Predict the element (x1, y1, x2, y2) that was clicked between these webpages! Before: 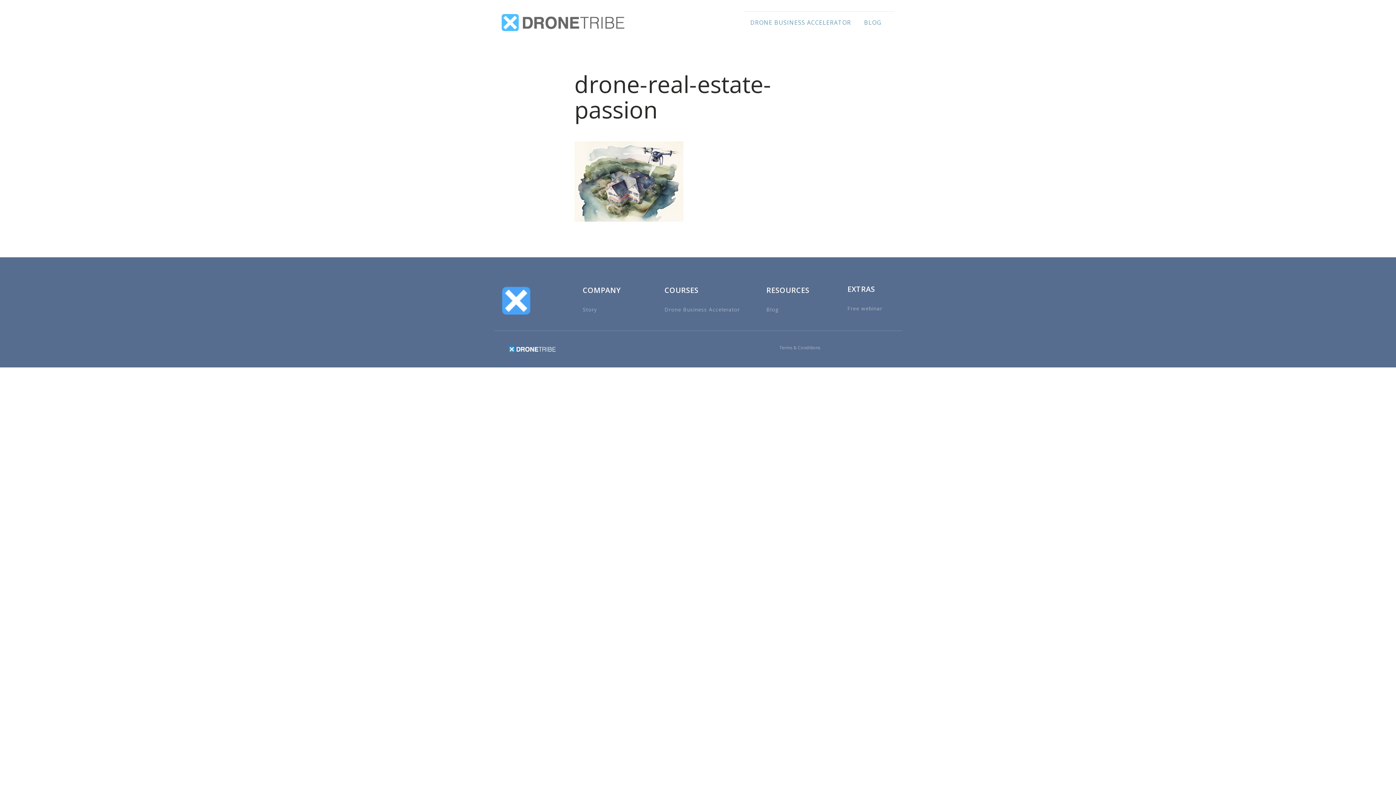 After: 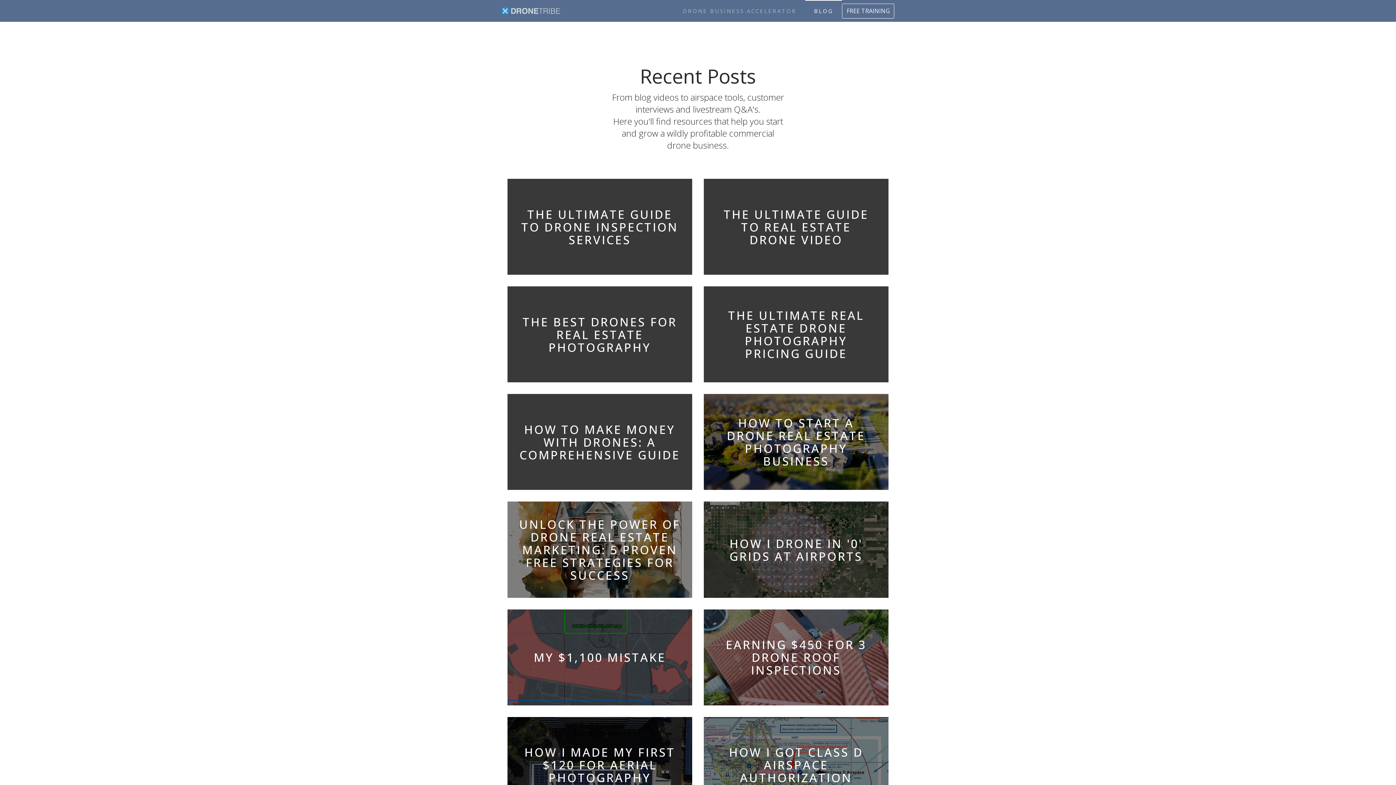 Action: bbox: (857, 11, 888, 33) label: BLOG